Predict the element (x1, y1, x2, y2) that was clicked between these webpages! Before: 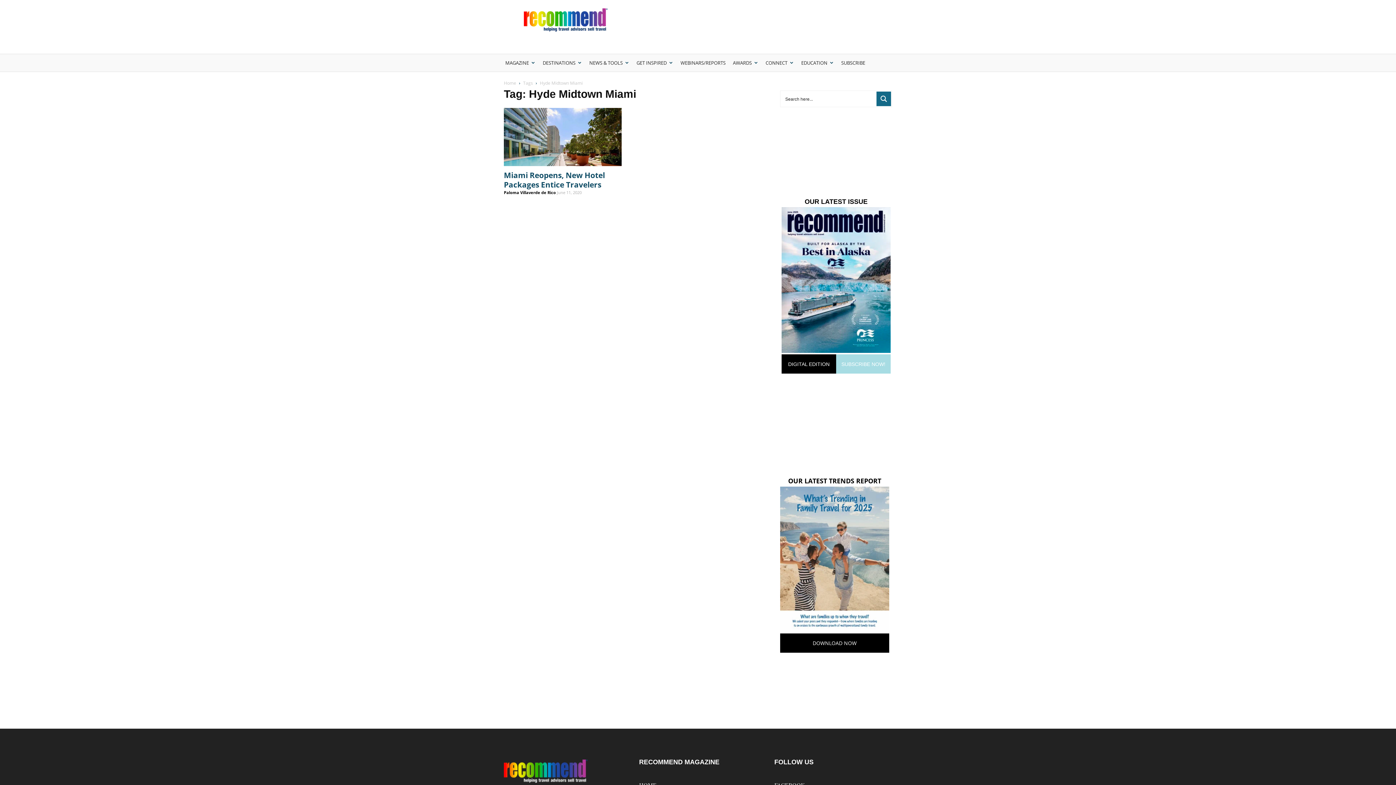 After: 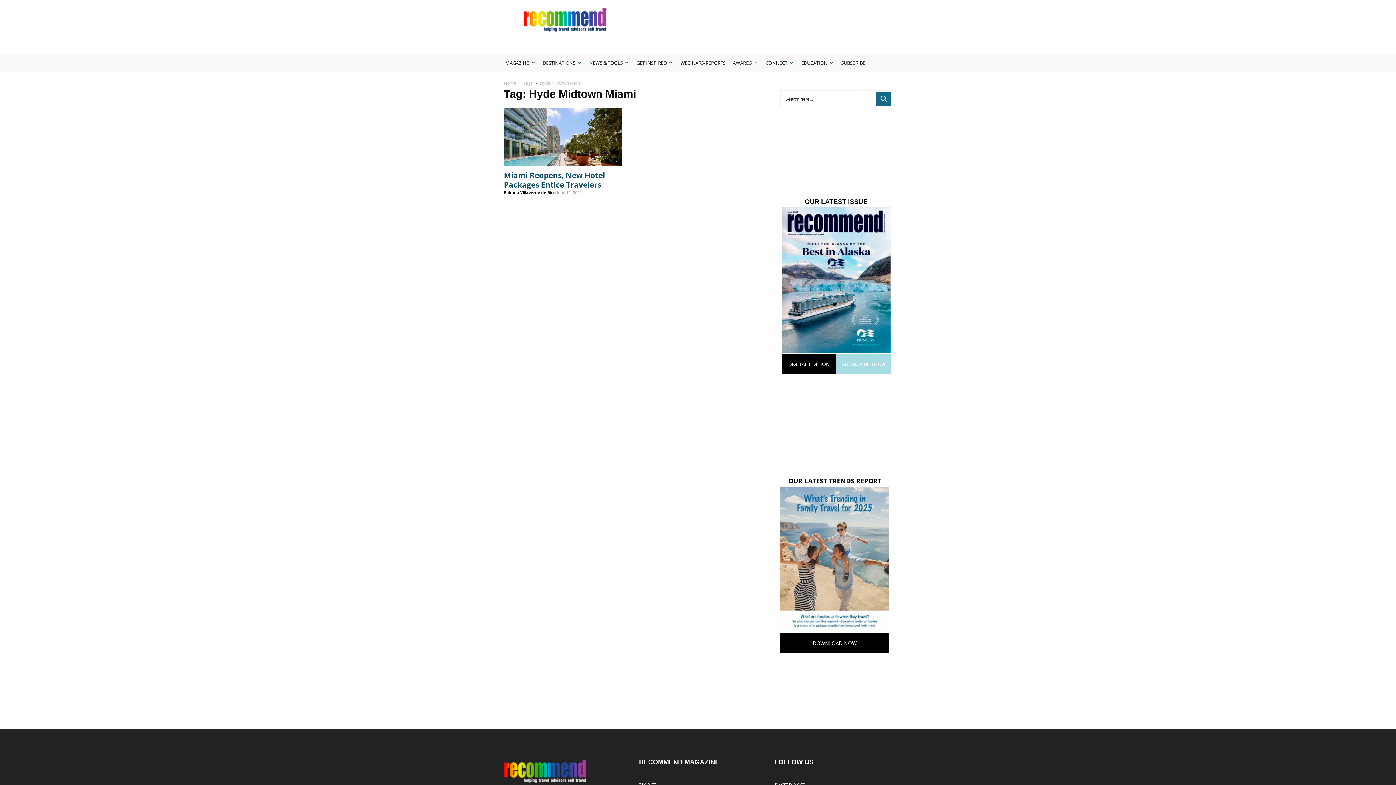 Action: bbox: (781, 346, 890, 354)